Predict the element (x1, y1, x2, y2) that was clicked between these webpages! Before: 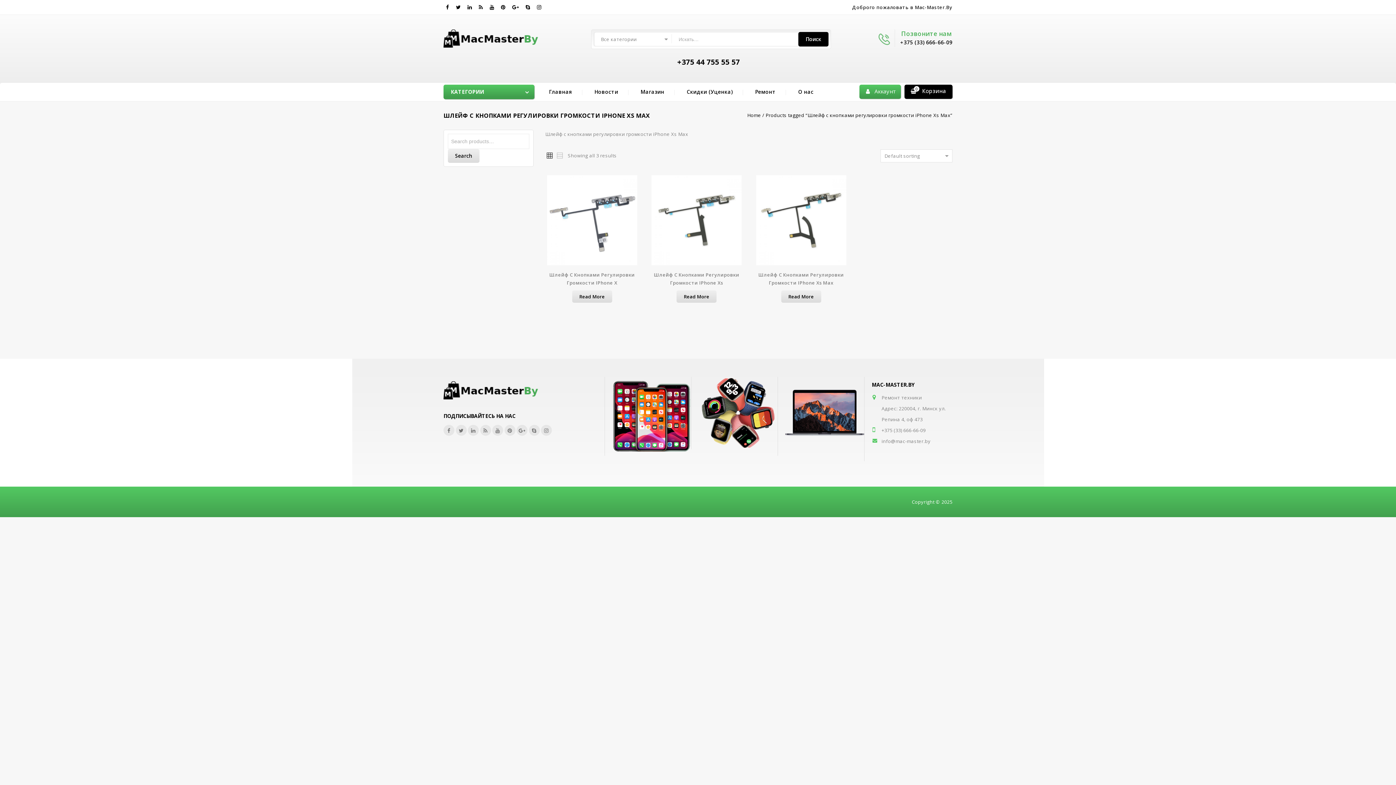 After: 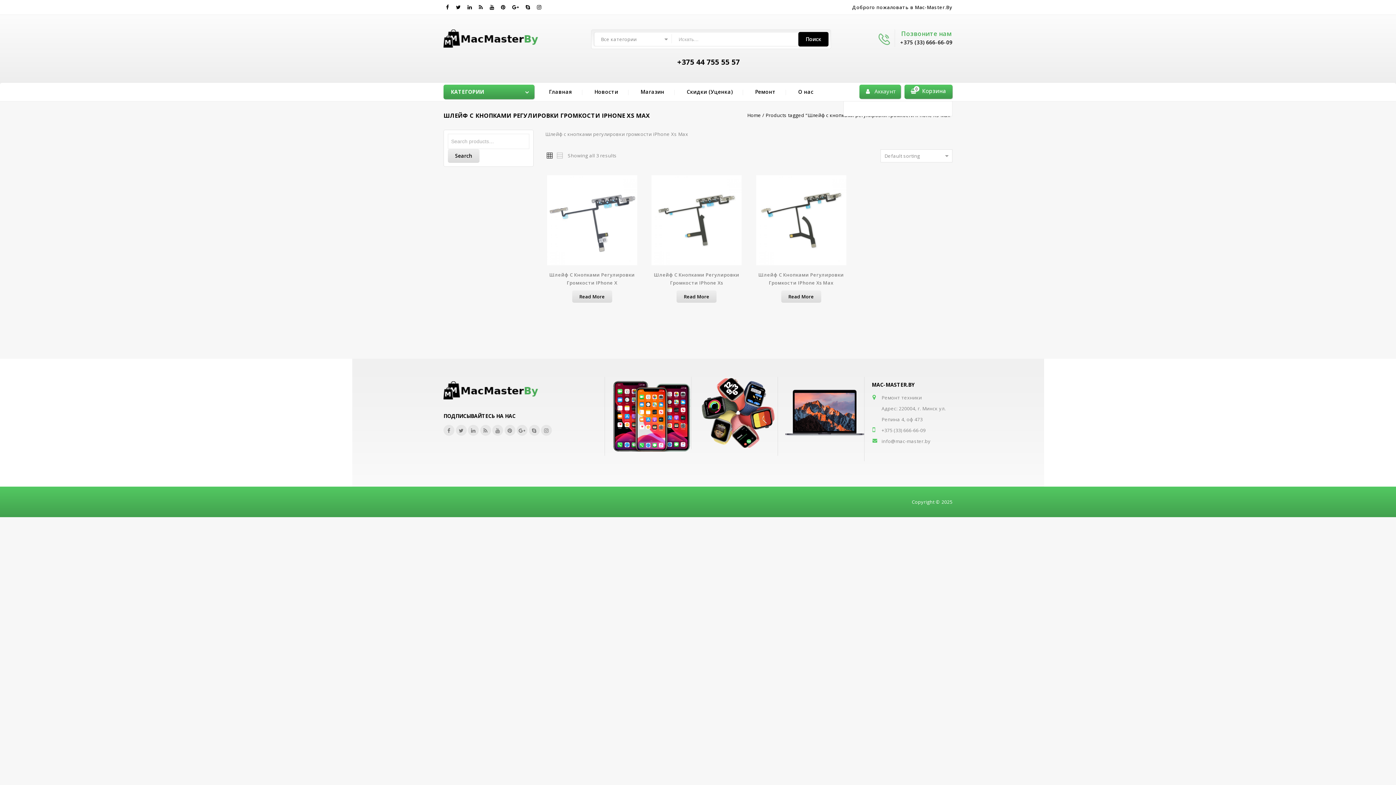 Action: label: 0 bbox: (914, 86, 919, 91)